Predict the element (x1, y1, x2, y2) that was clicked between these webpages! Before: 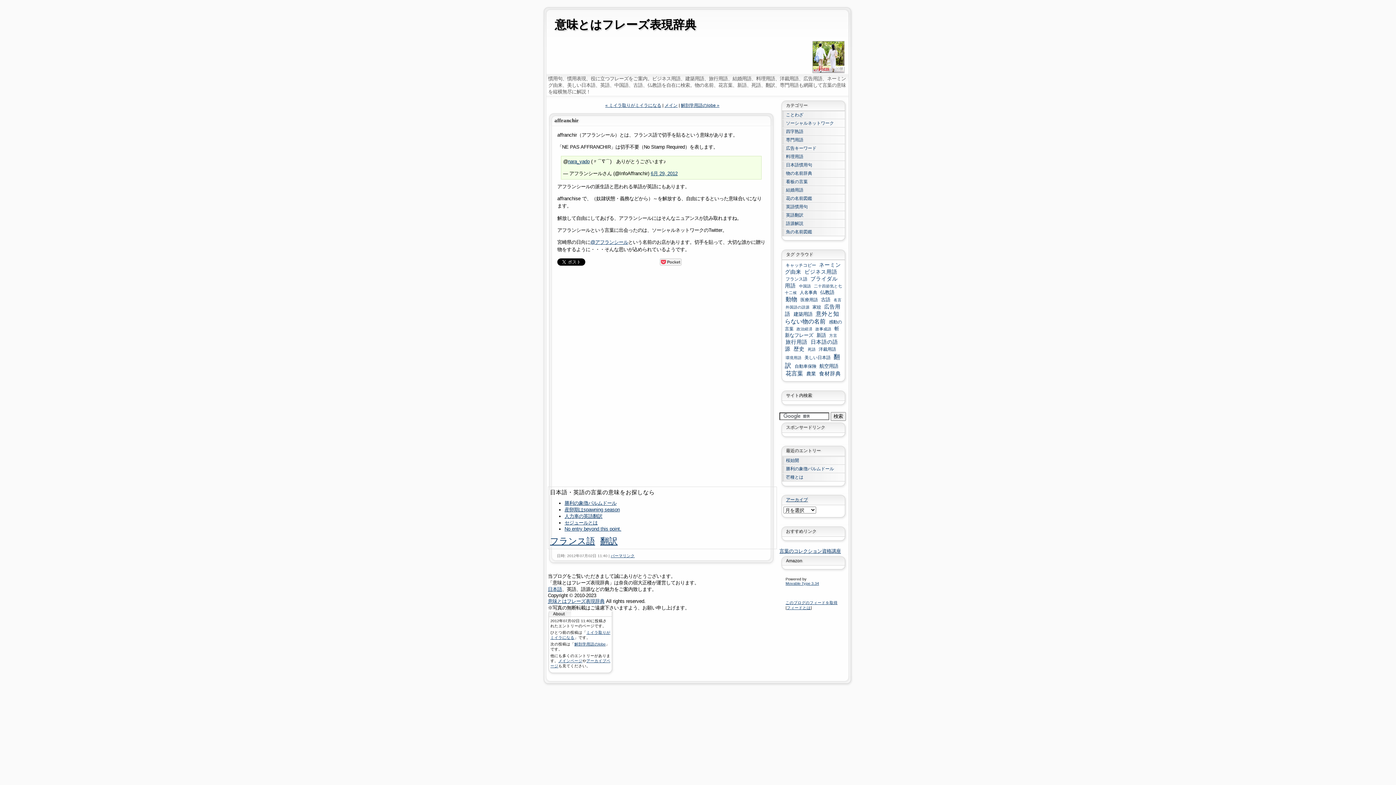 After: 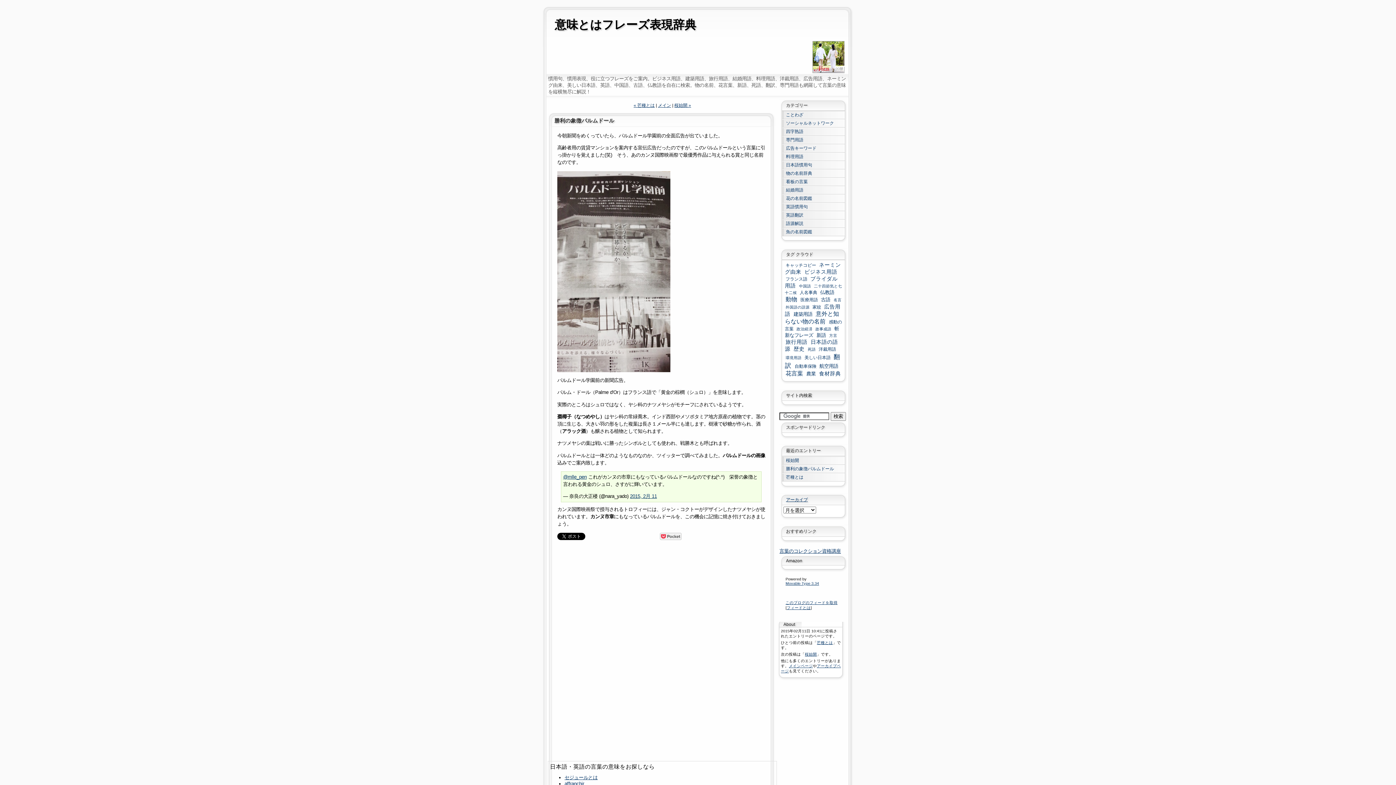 Action: bbox: (564, 500, 616, 506) label: 勝利の象徴パルムドール